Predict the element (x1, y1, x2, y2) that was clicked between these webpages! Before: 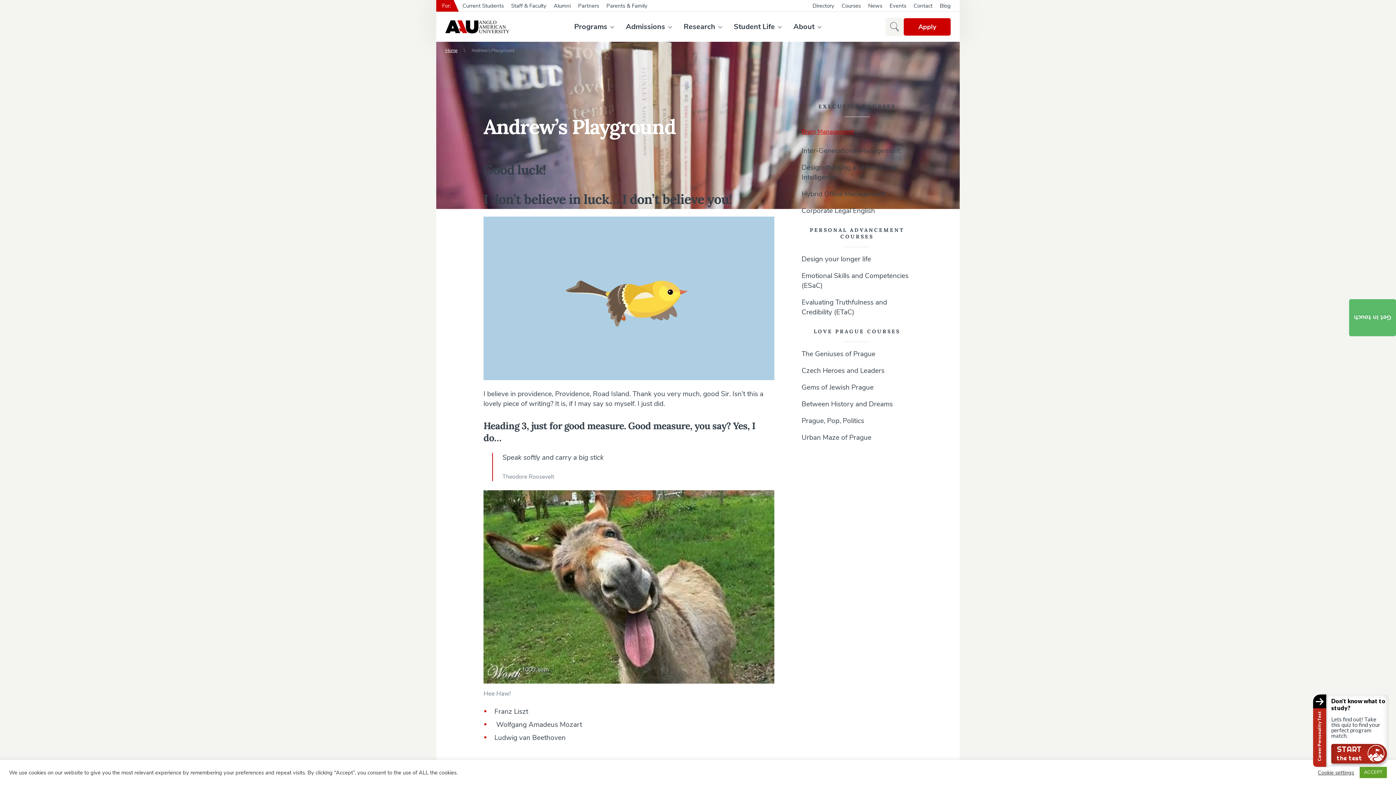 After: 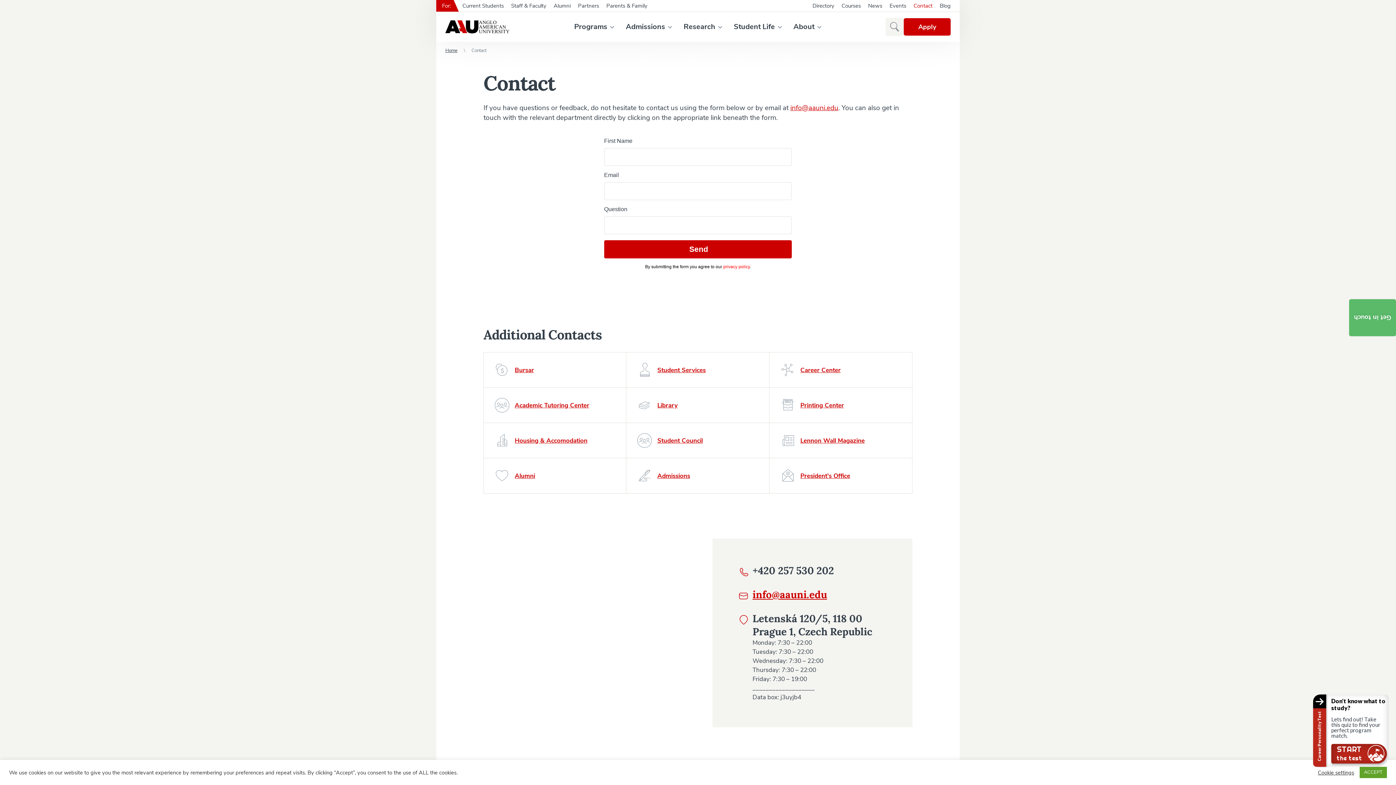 Action: label: Contact bbox: (913, 0, 932, 11)